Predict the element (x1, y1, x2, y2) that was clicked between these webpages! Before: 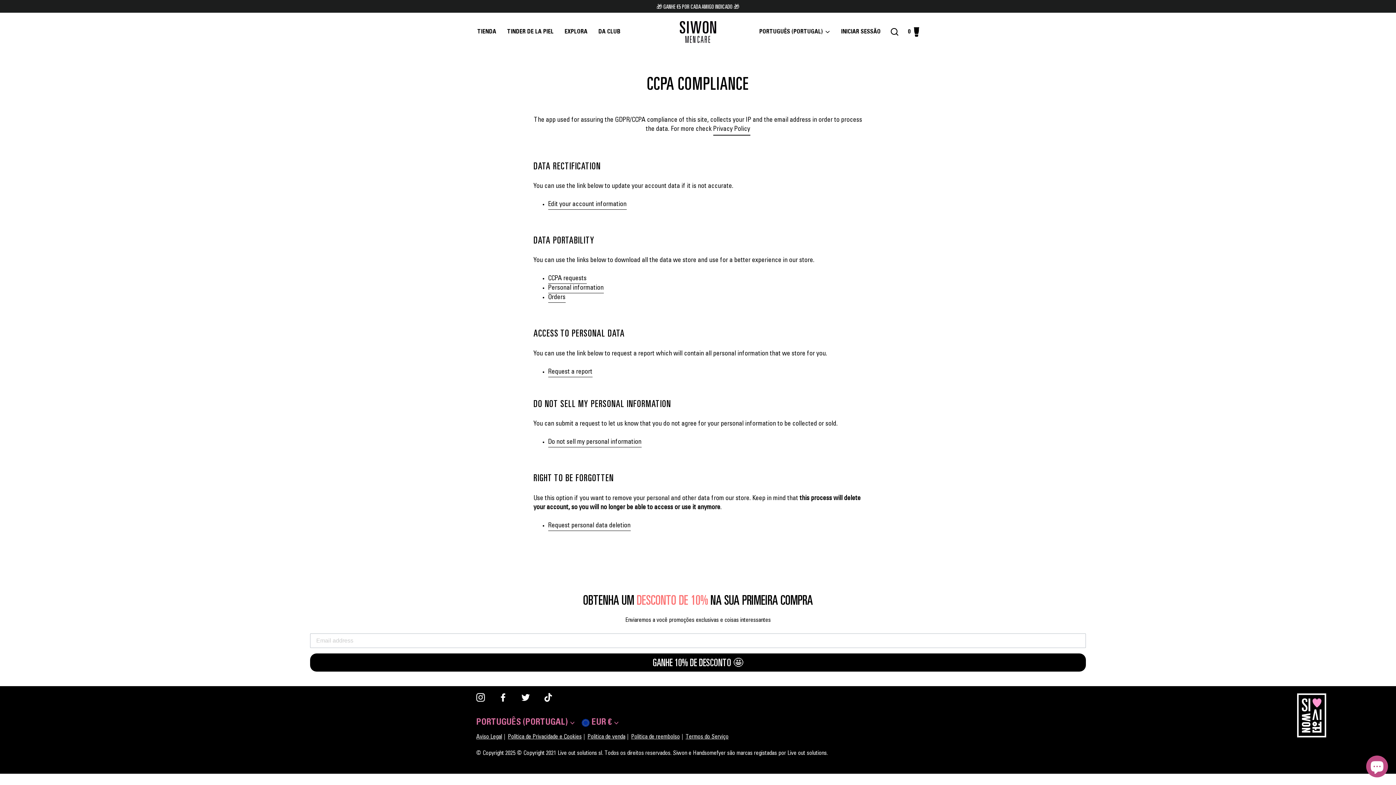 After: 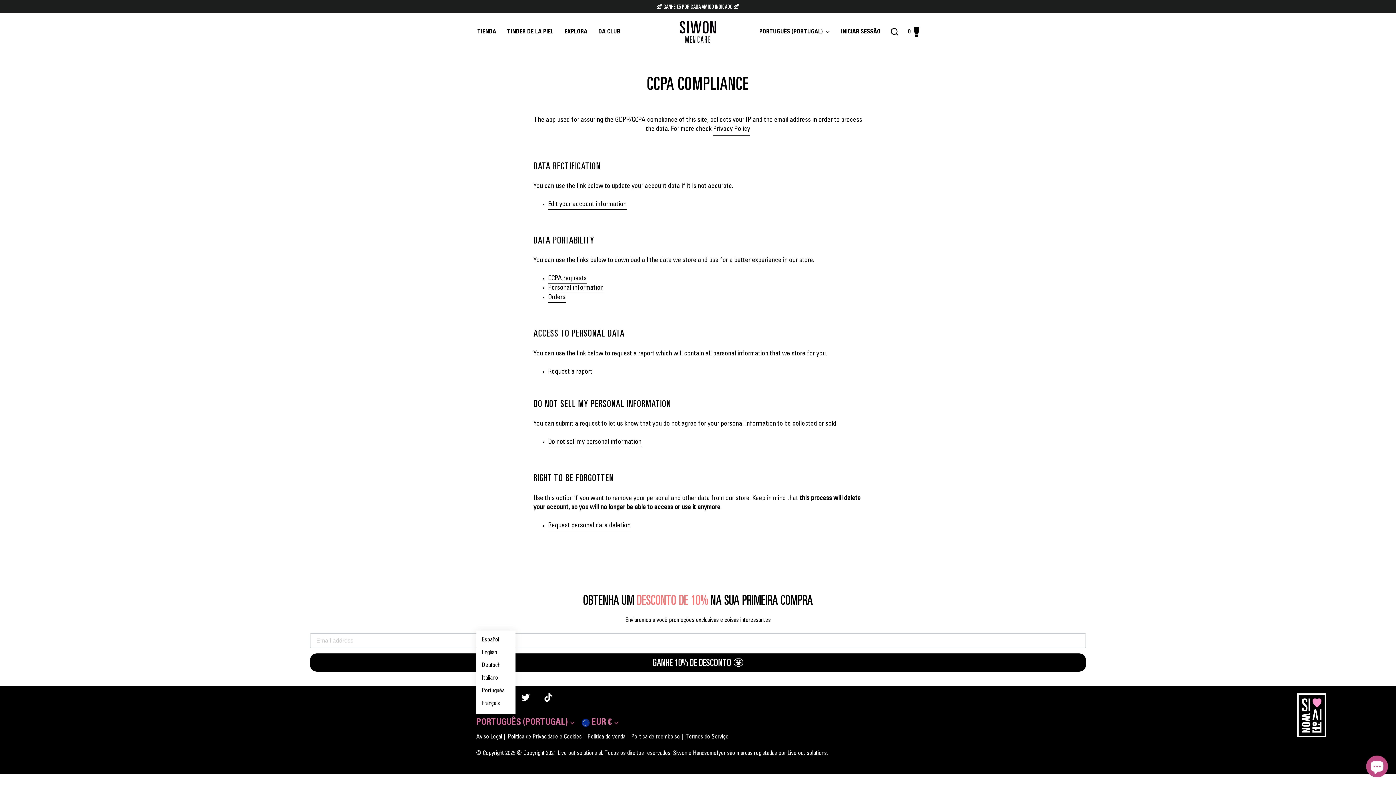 Action: label: PORTUGUÊS (PORTUGAL) bbox: (476, 714, 578, 732)